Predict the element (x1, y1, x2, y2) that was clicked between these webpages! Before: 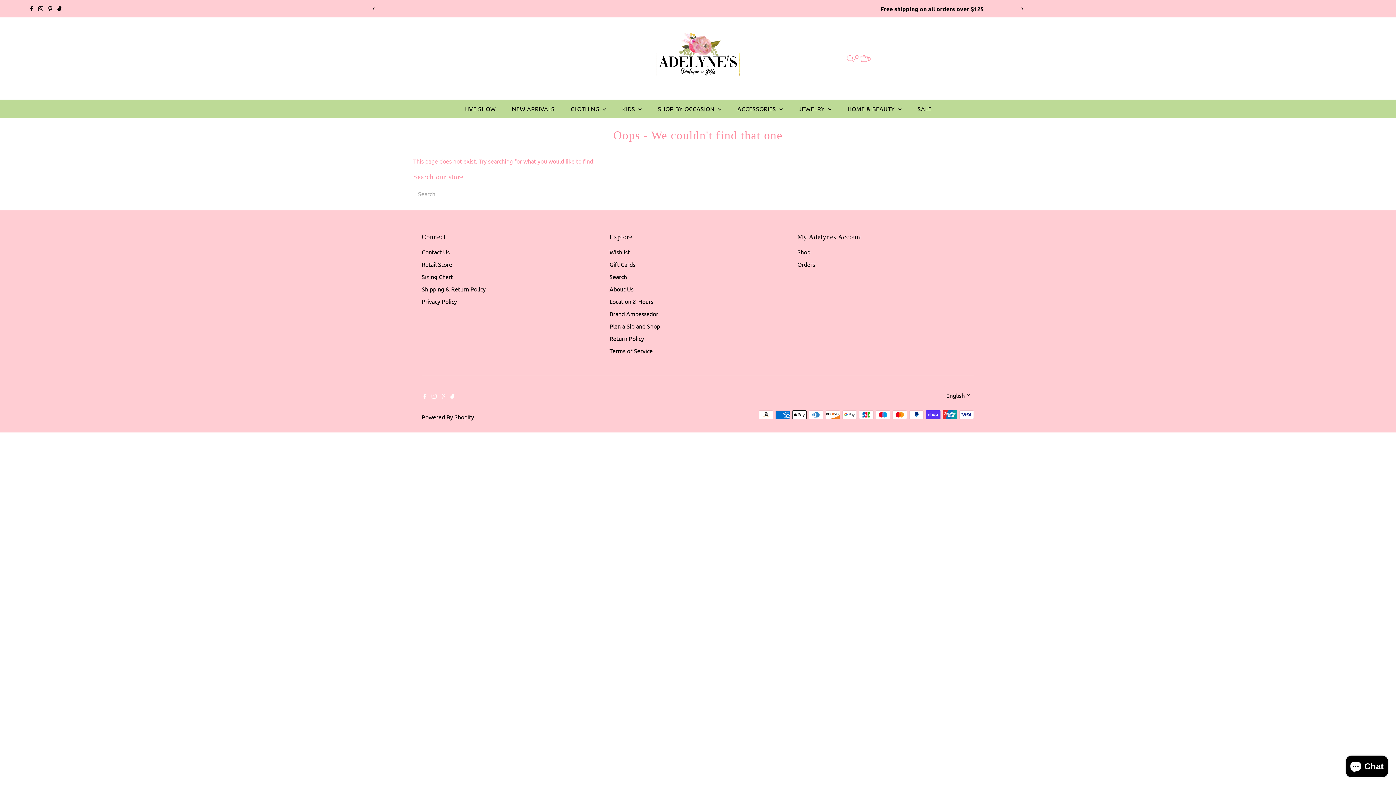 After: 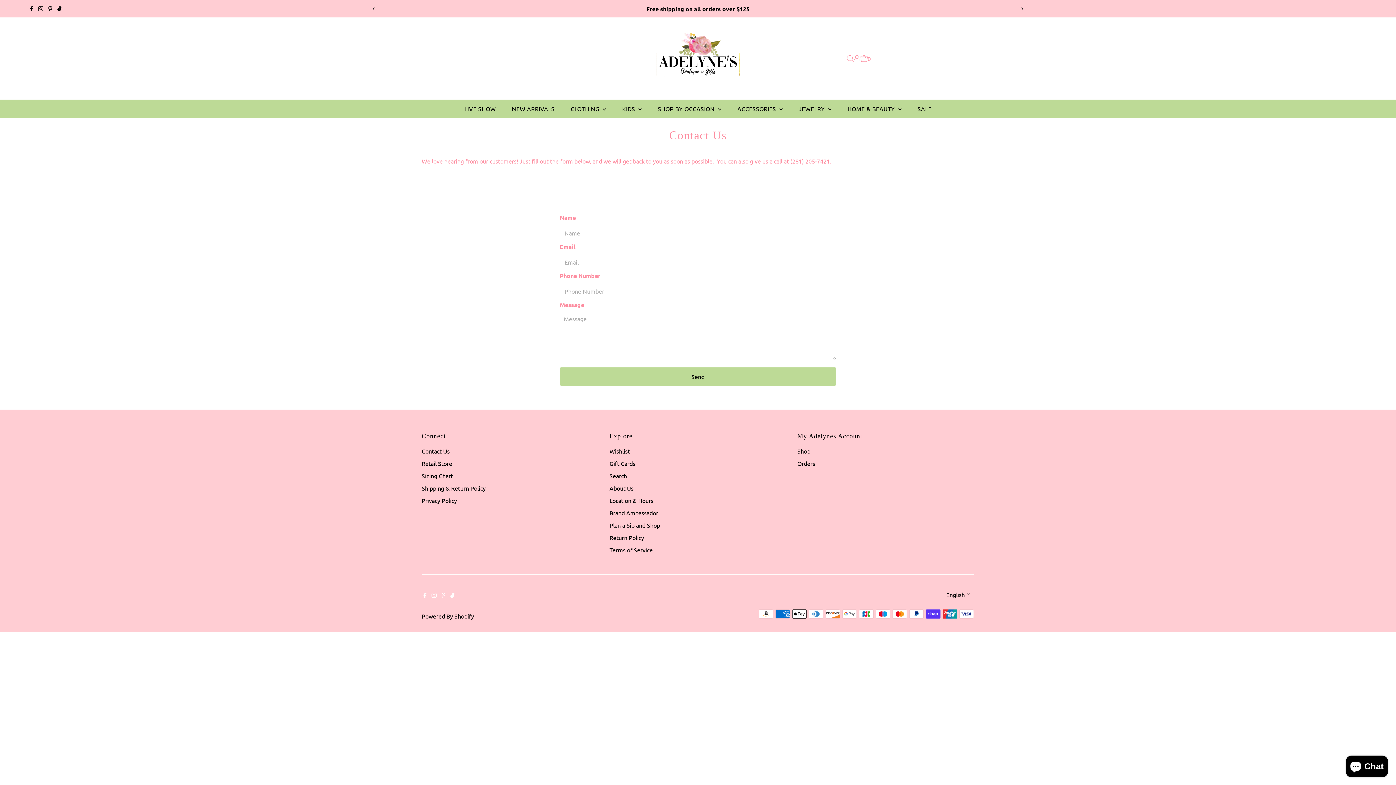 Action: bbox: (421, 248, 449, 255) label: Contact Us